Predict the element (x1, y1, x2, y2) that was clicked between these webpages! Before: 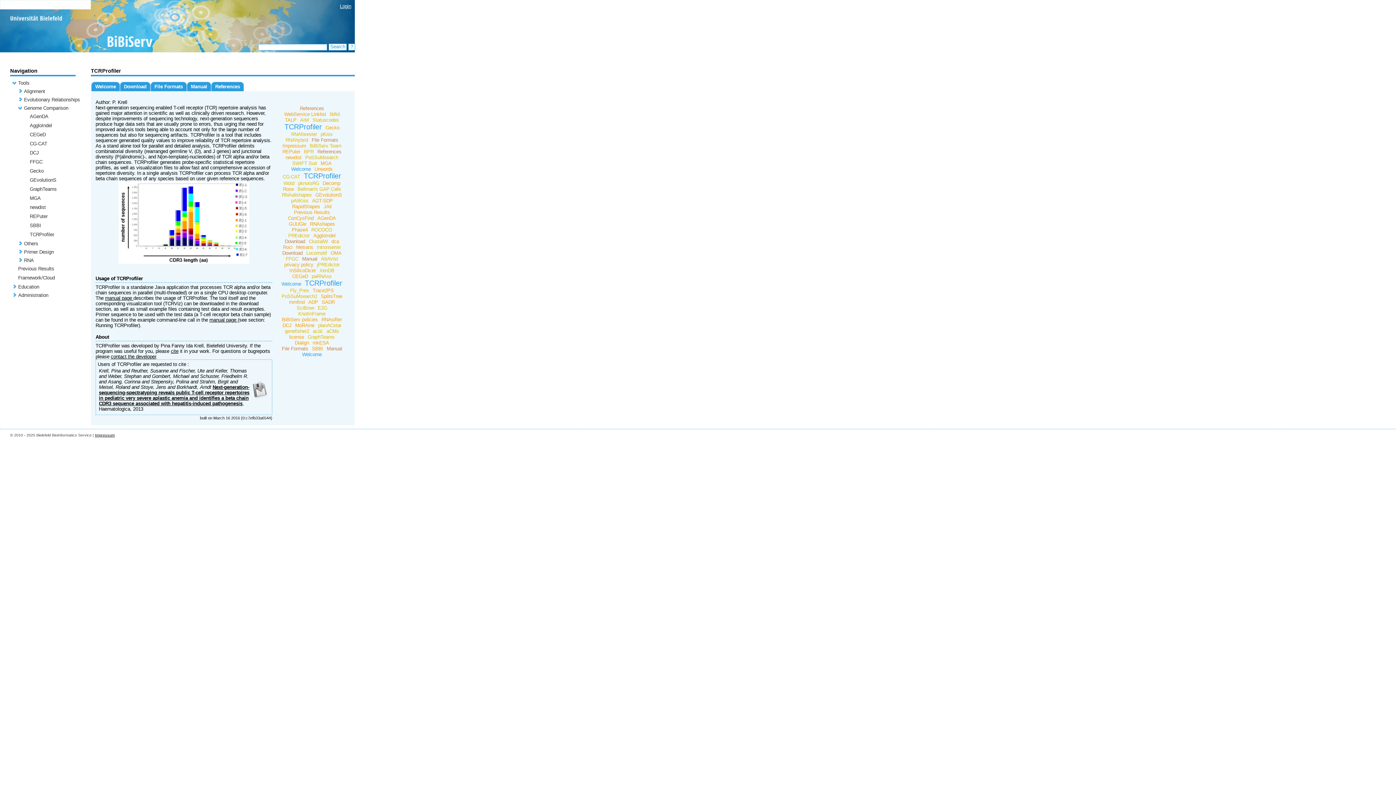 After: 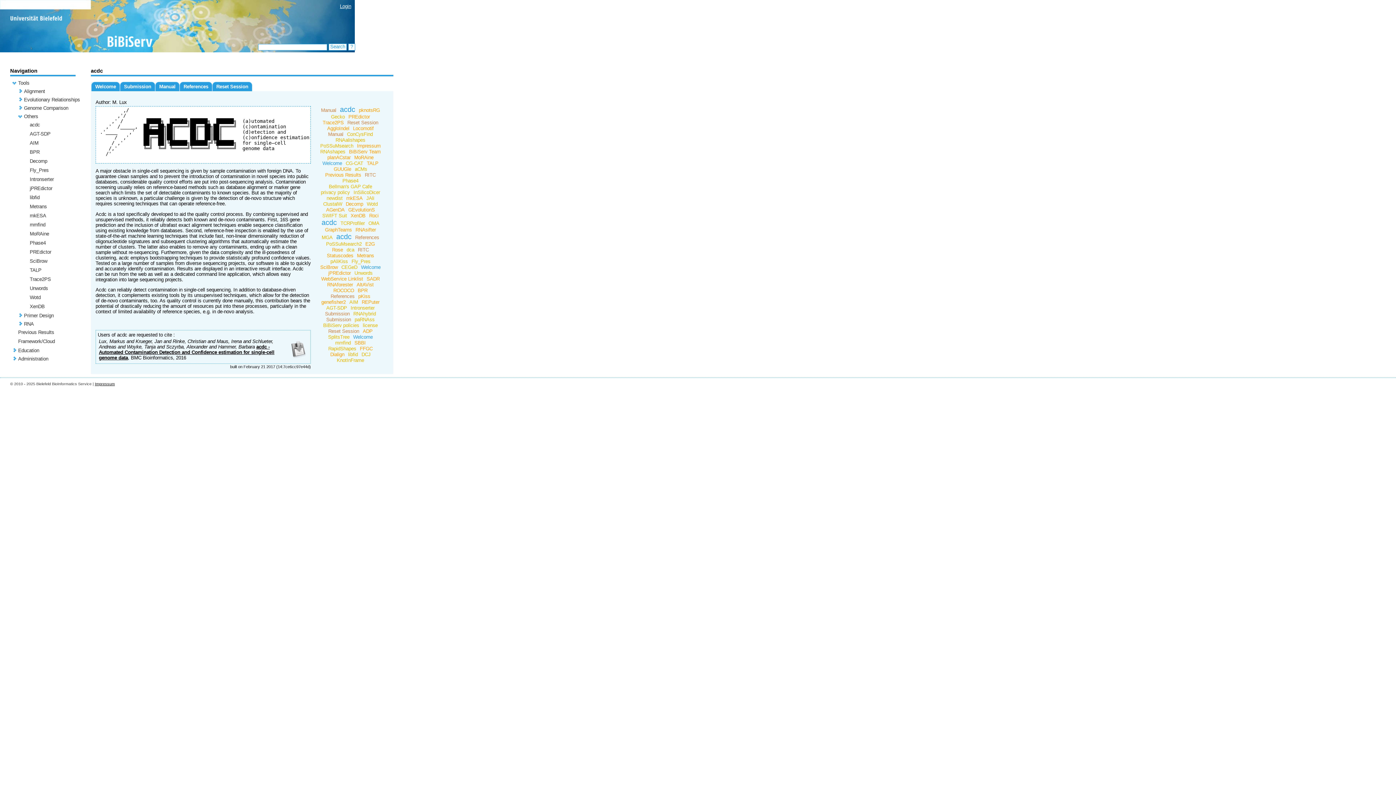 Action: bbox: (311, 328, 324, 334) label: acdc